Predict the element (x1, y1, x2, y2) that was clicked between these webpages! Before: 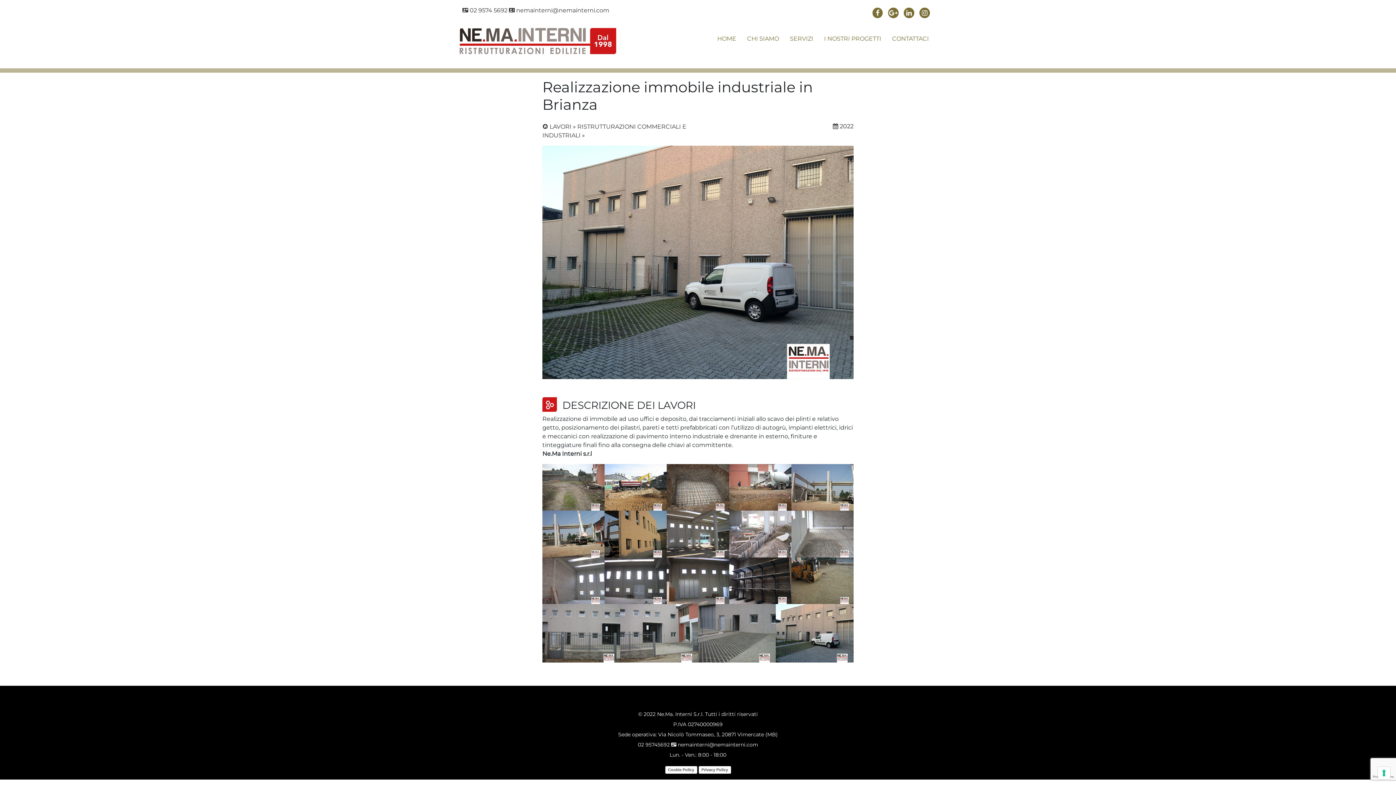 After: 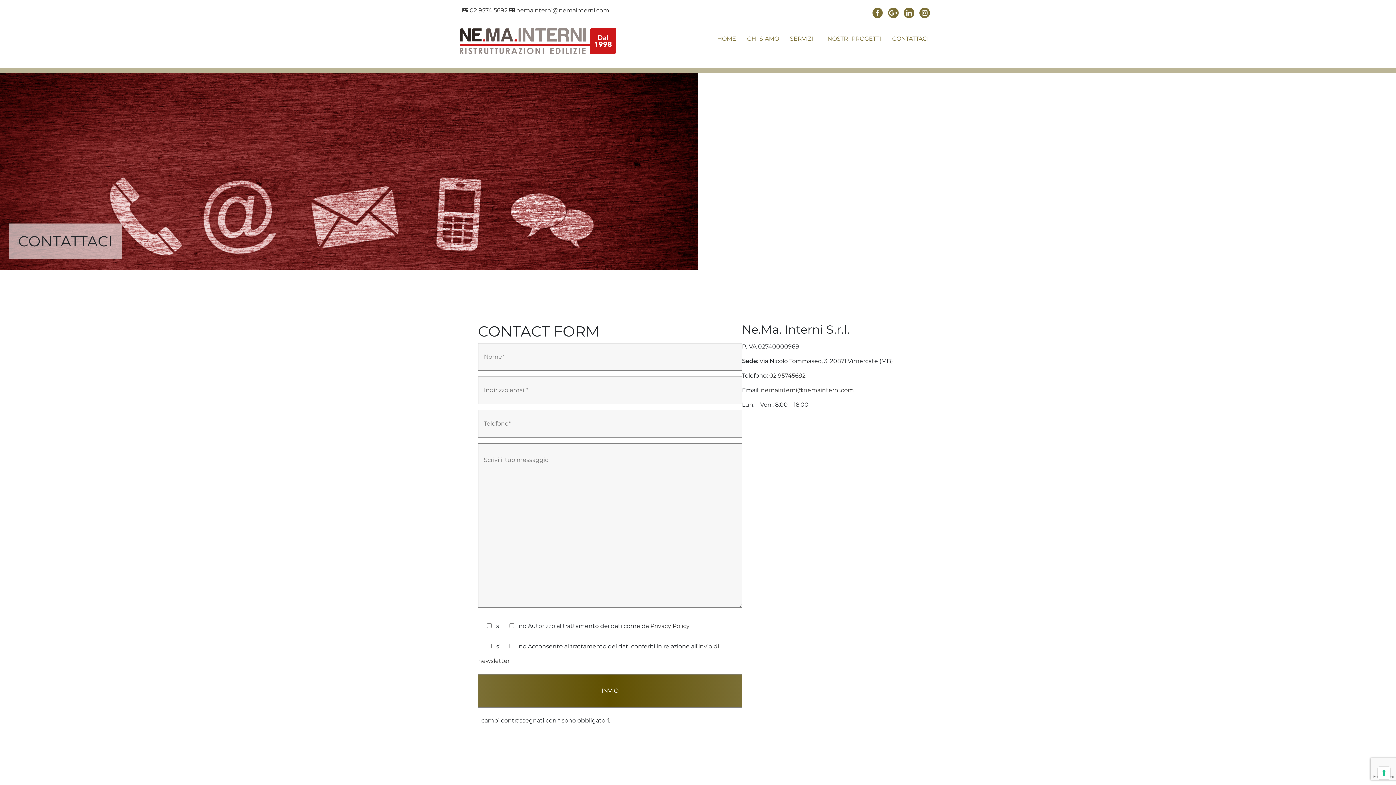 Action: bbox: (889, 33, 932, 45) label: CONTATTACI